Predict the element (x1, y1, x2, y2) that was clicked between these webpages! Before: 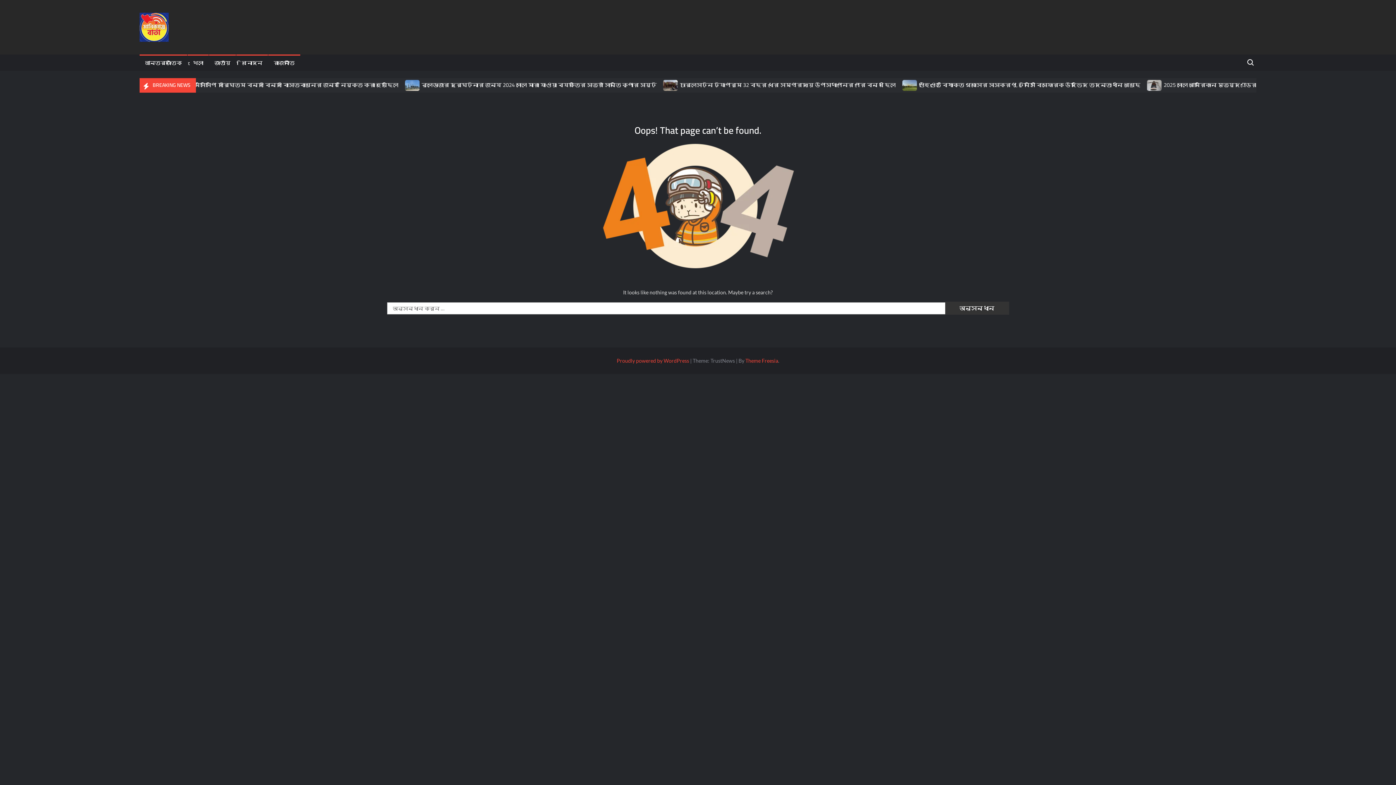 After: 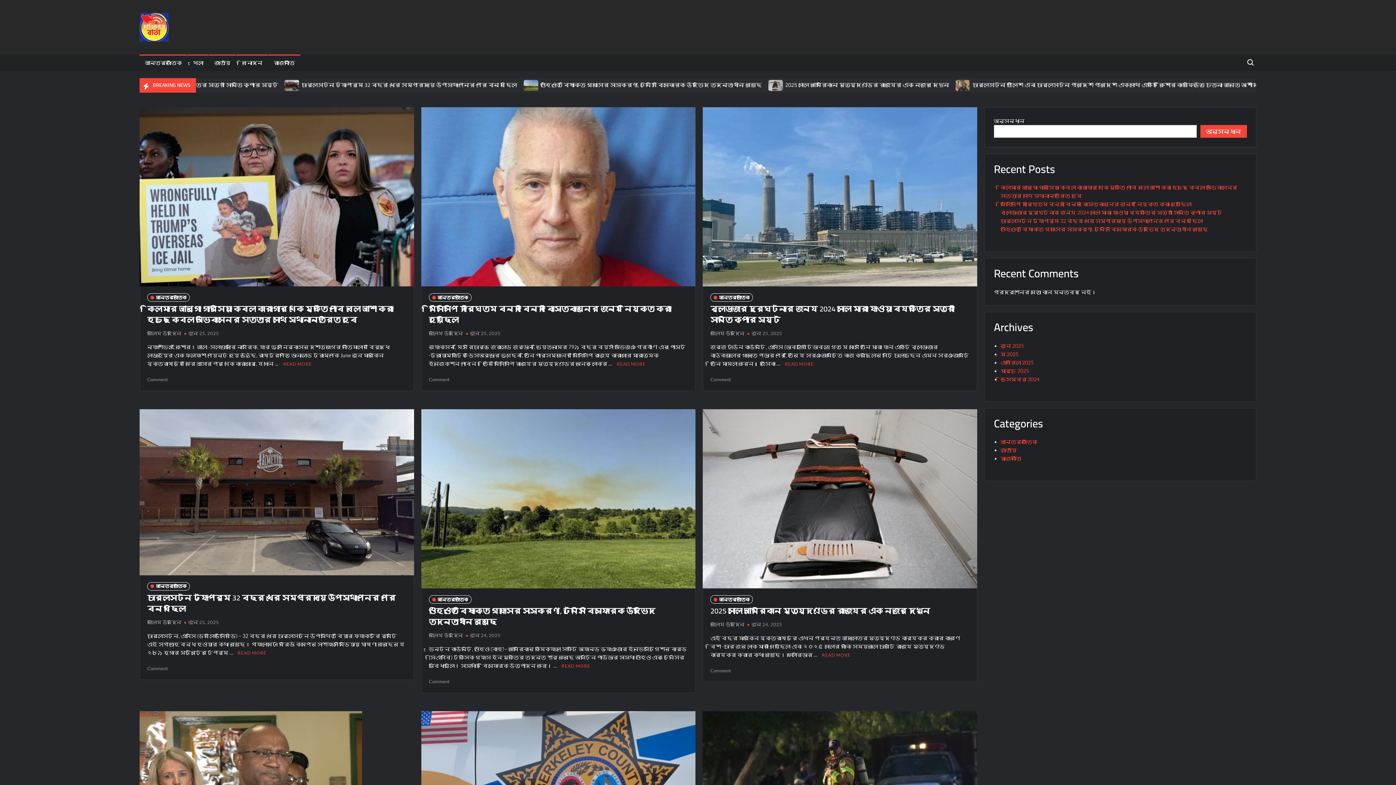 Action: bbox: (139, 12, 173, 41)